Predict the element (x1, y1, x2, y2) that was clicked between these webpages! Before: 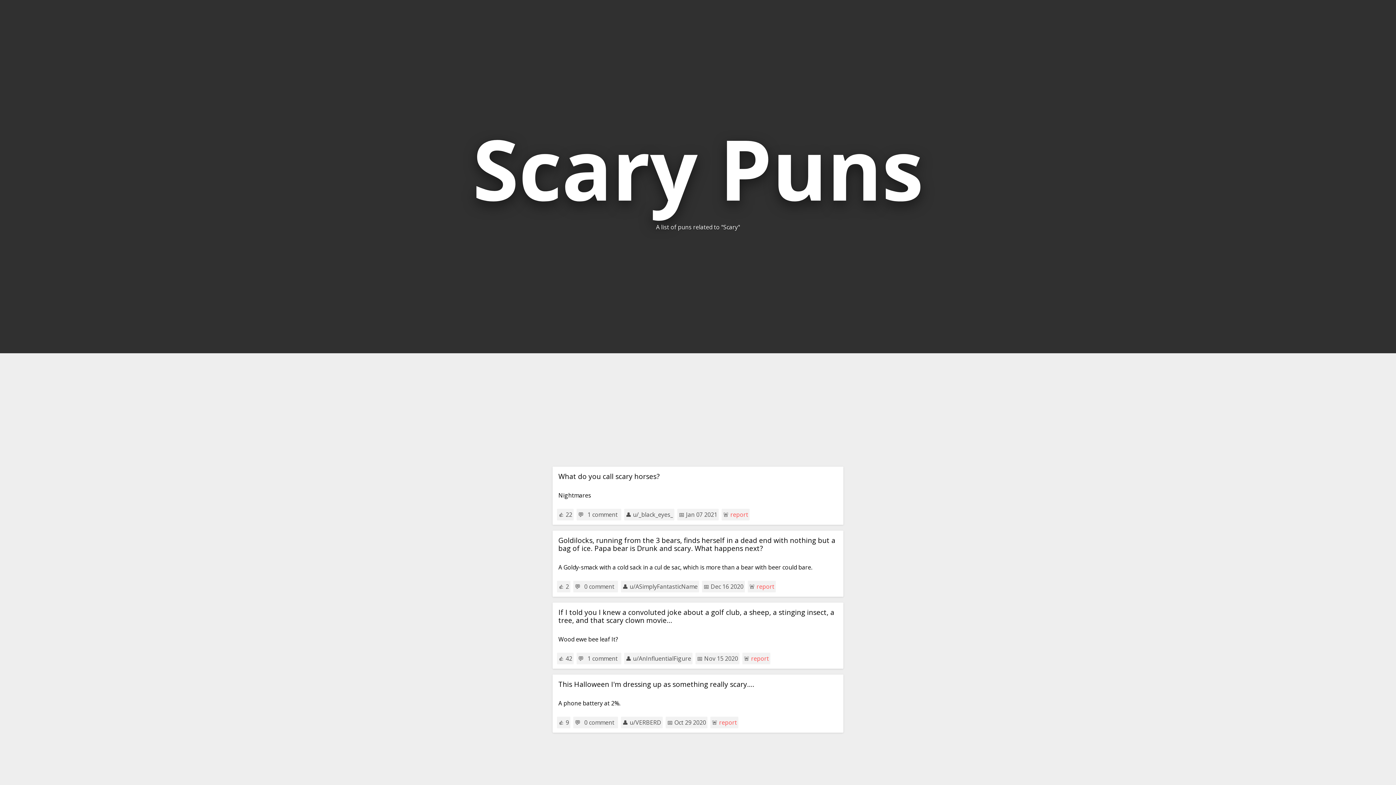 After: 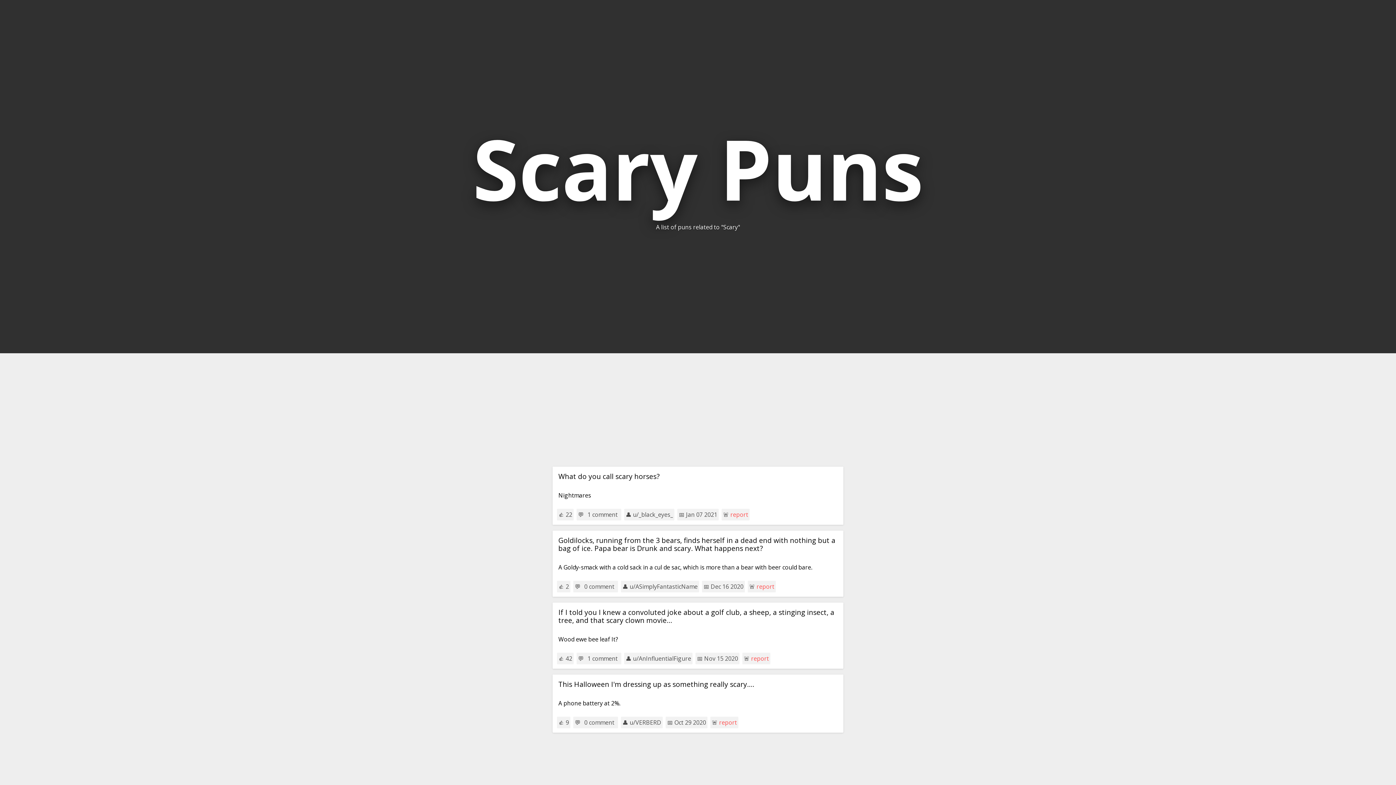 Action: bbox: (633, 654, 691, 662) label: u/AnInfluentialFigure